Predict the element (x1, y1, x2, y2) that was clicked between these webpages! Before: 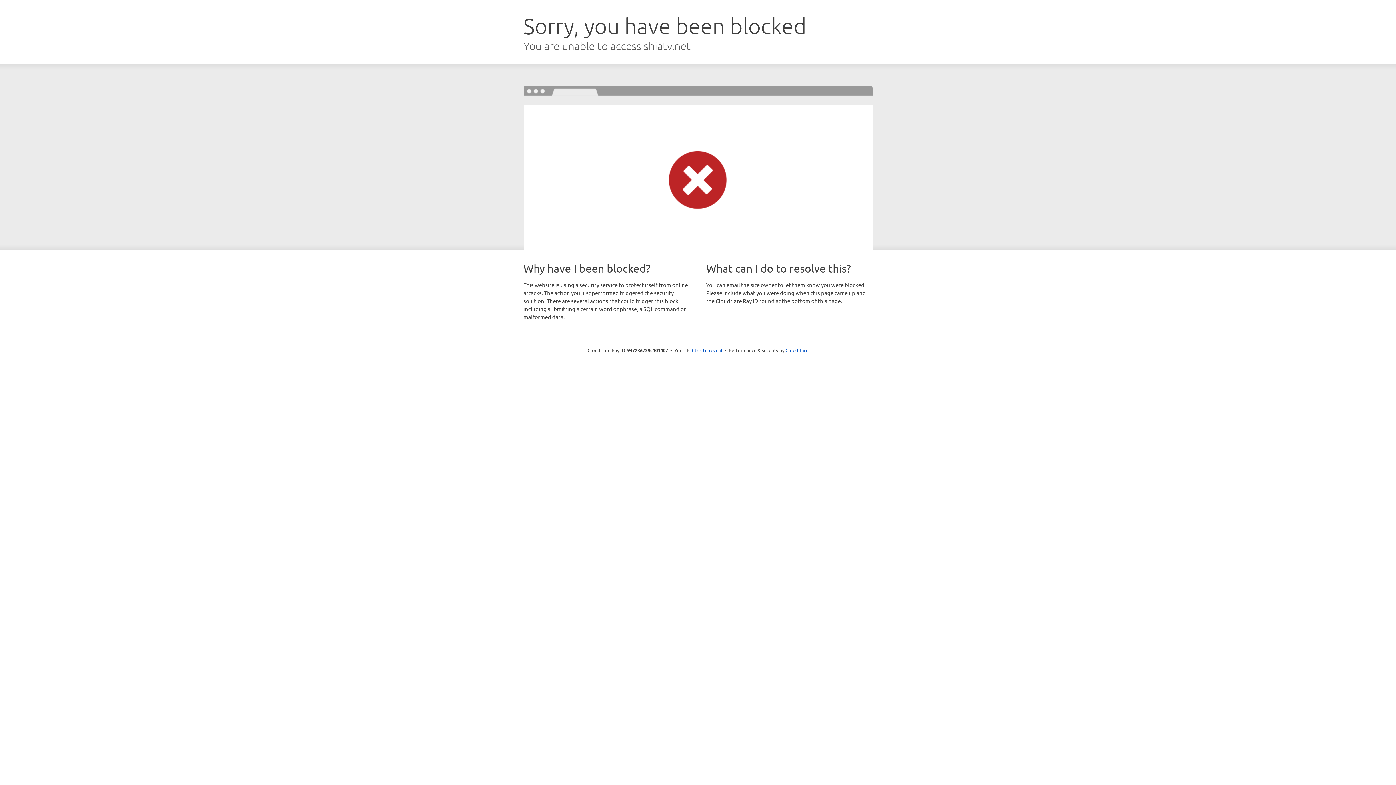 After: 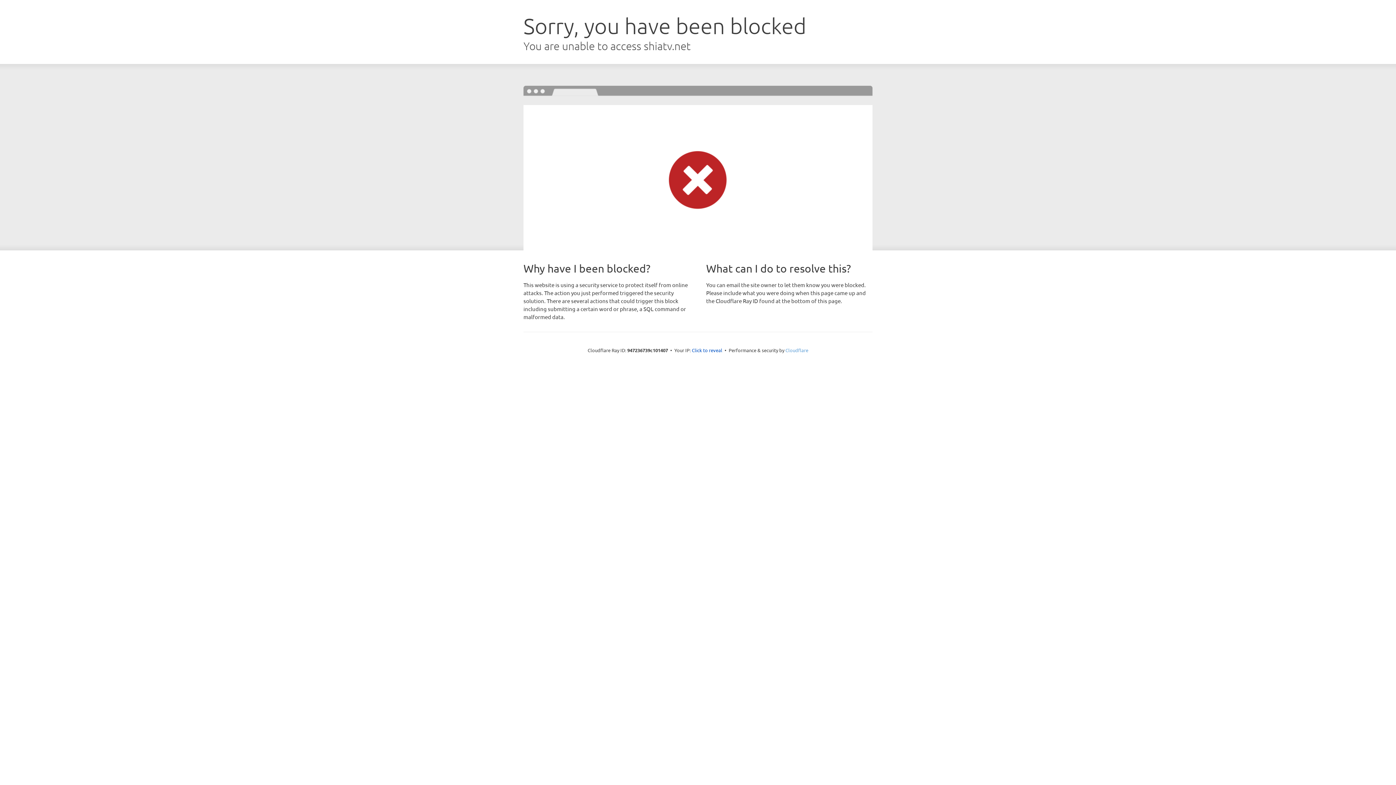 Action: bbox: (785, 347, 808, 353) label: Cloudflare